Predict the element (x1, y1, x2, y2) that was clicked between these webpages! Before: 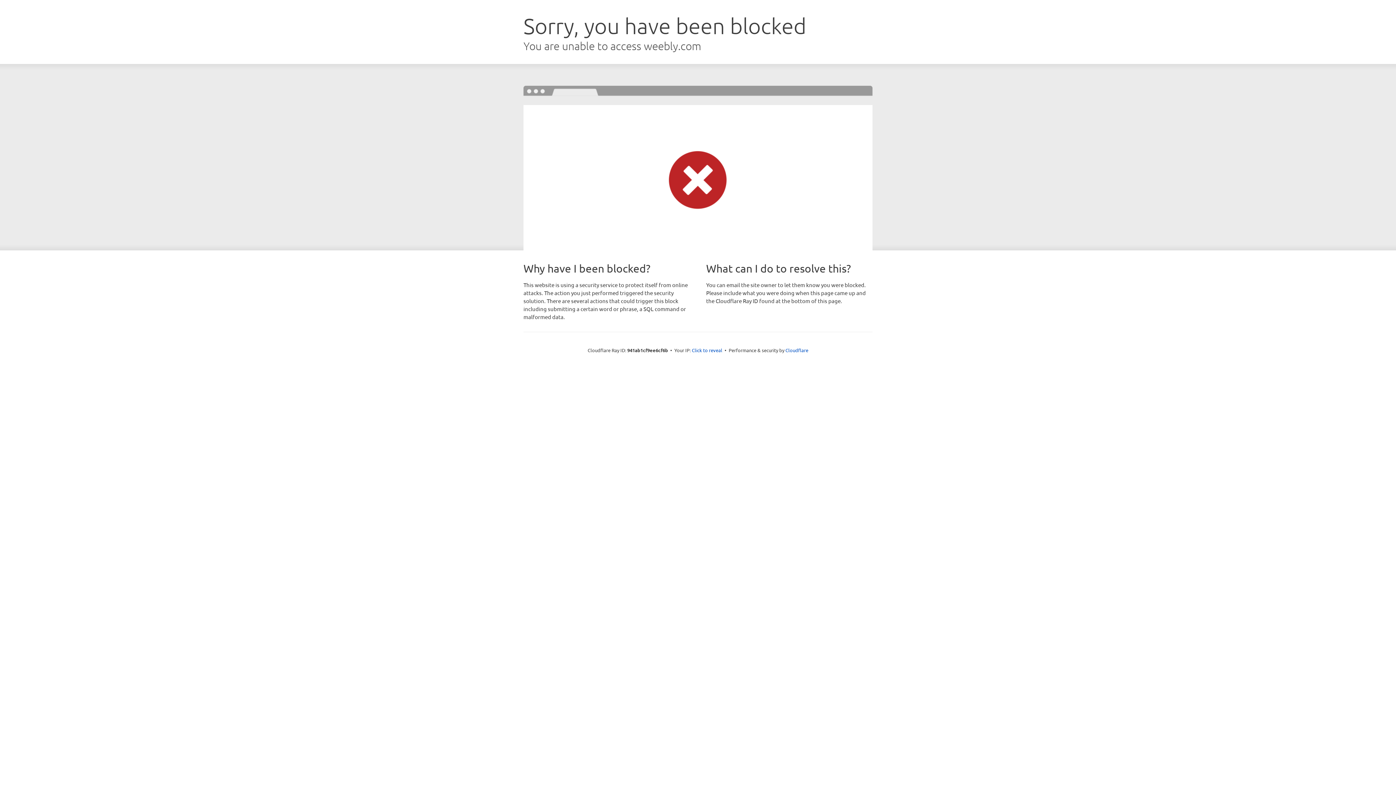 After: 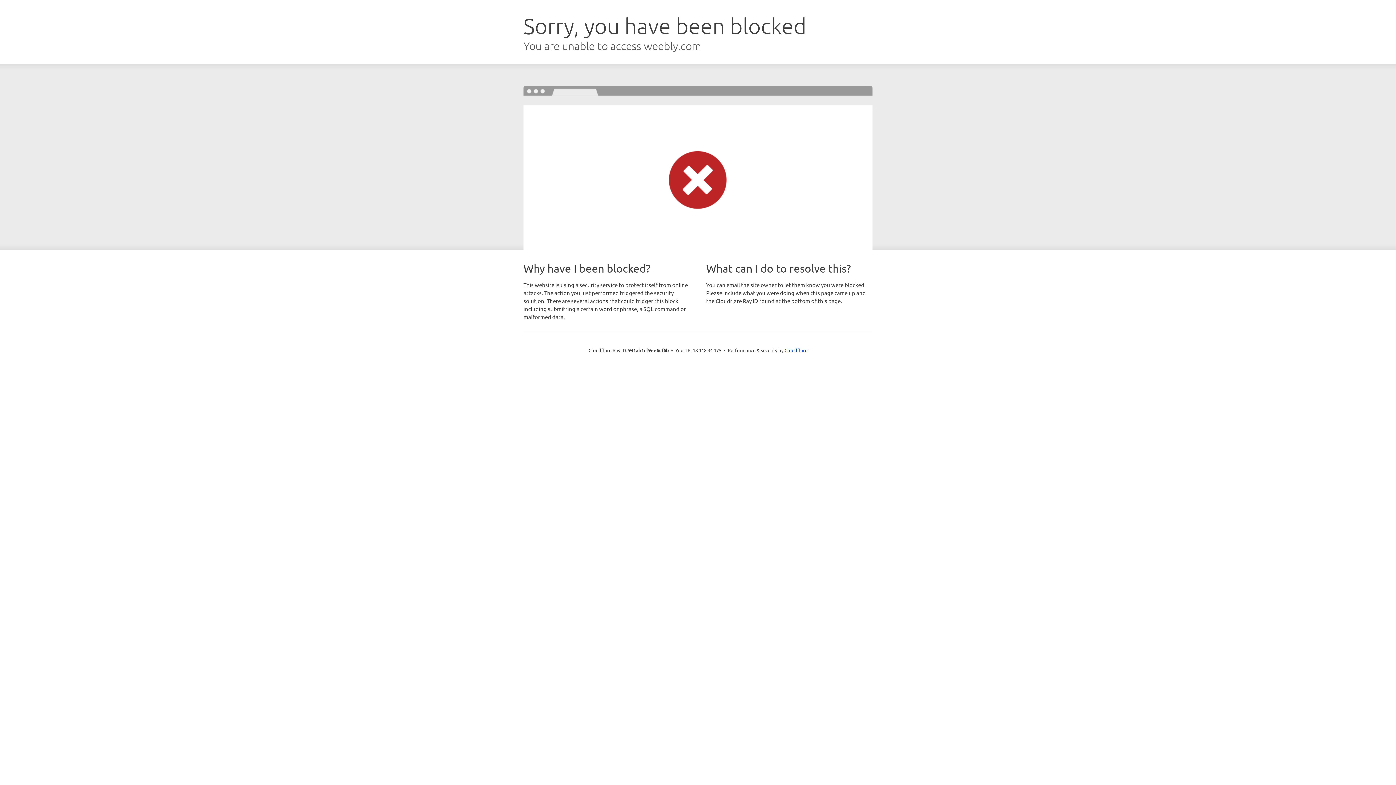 Action: bbox: (692, 346, 722, 353) label: Click to reveal